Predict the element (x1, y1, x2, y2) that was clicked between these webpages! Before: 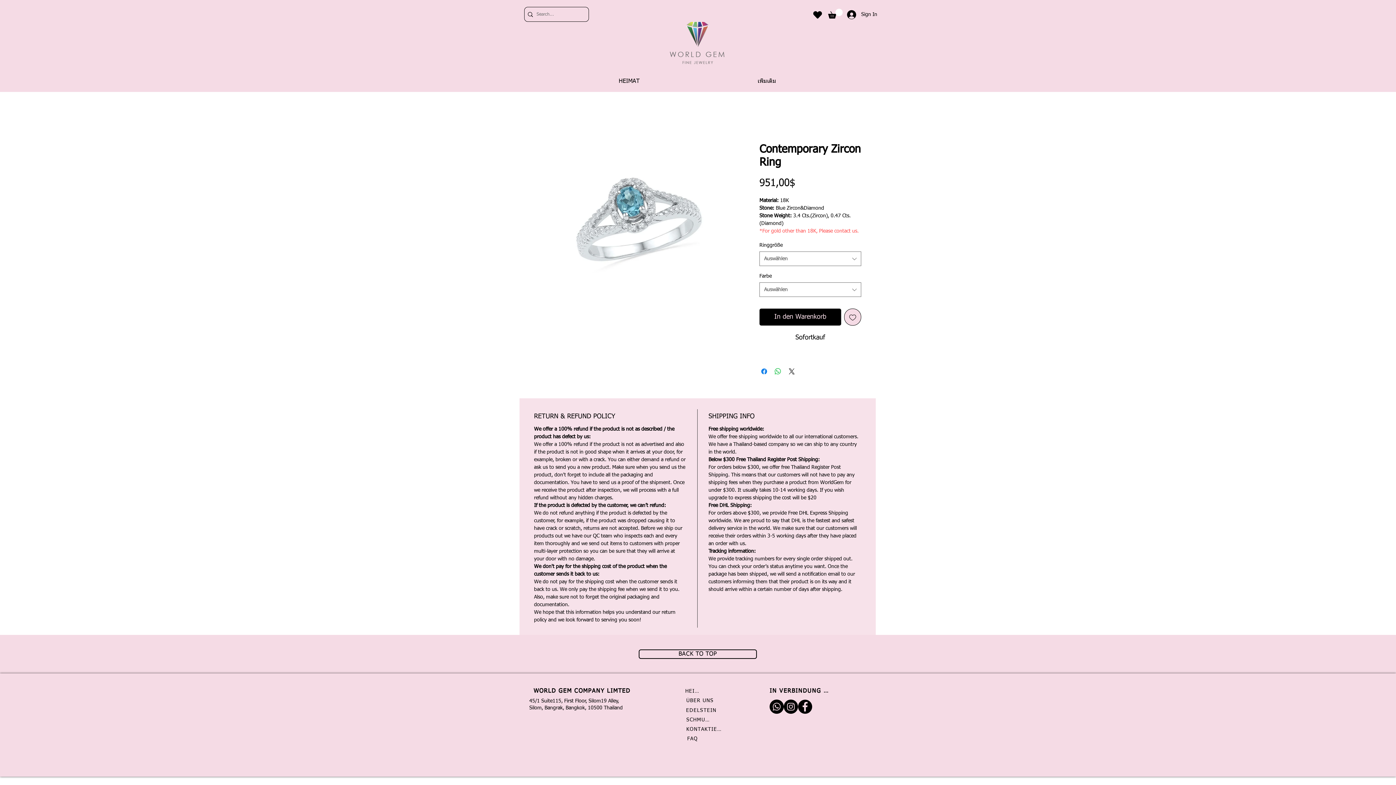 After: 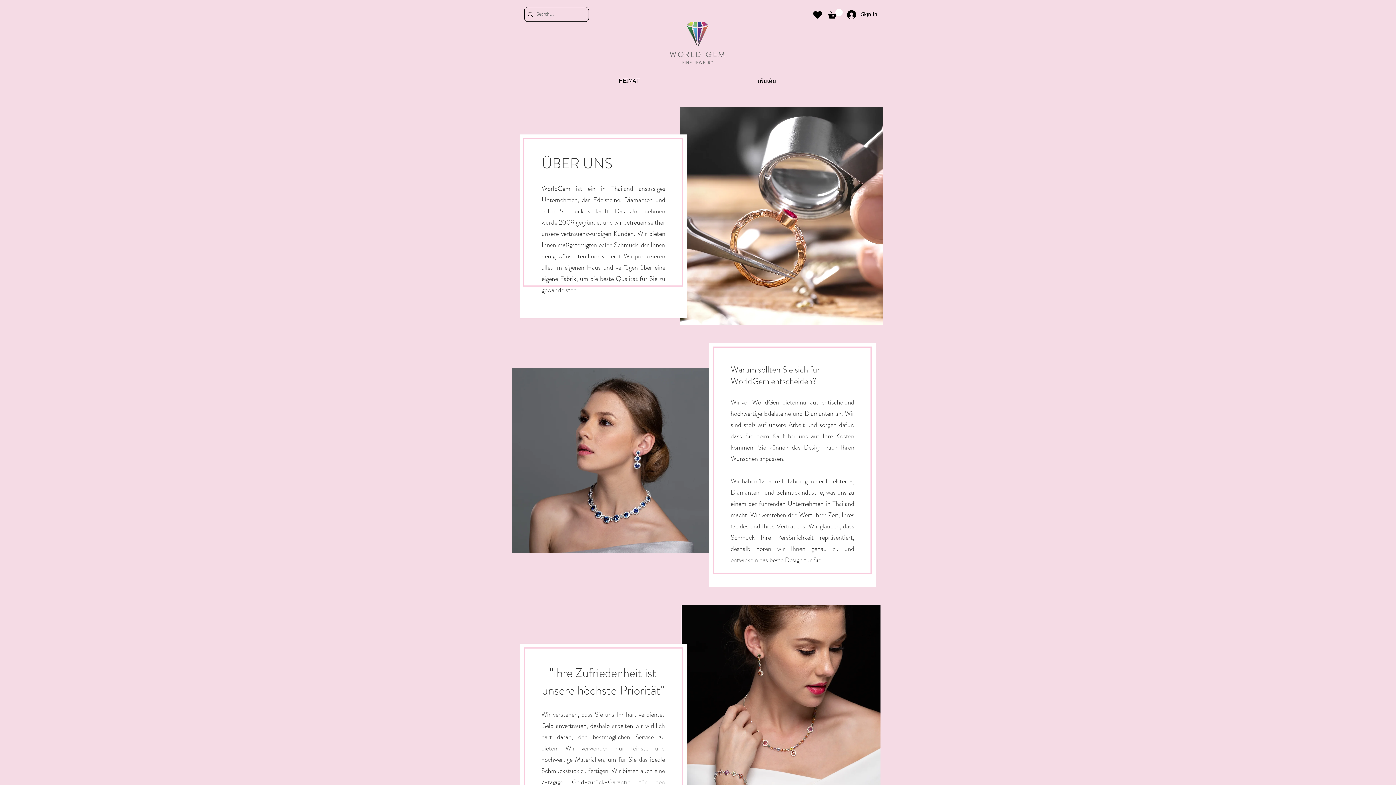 Action: bbox: (685, 696, 716, 705) label: ÜBER UNS